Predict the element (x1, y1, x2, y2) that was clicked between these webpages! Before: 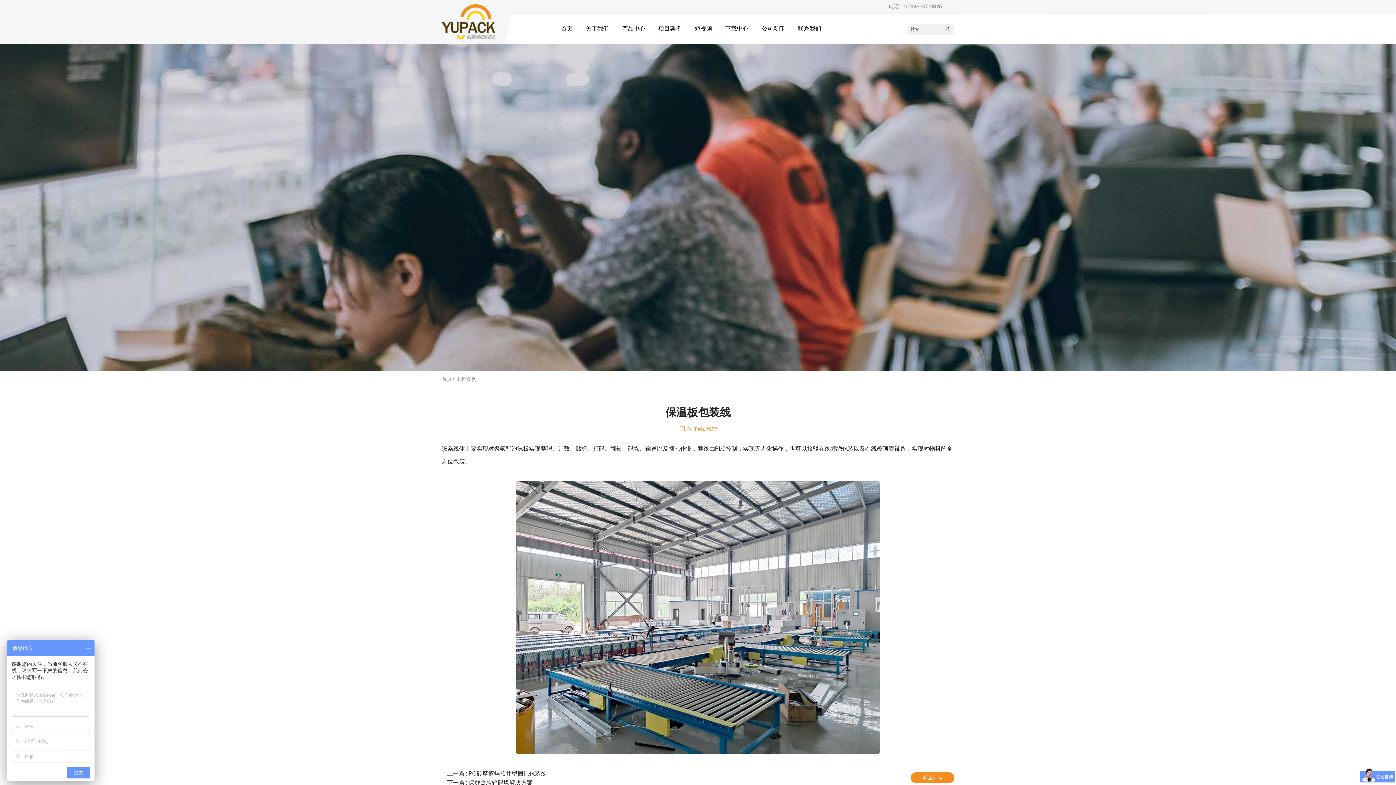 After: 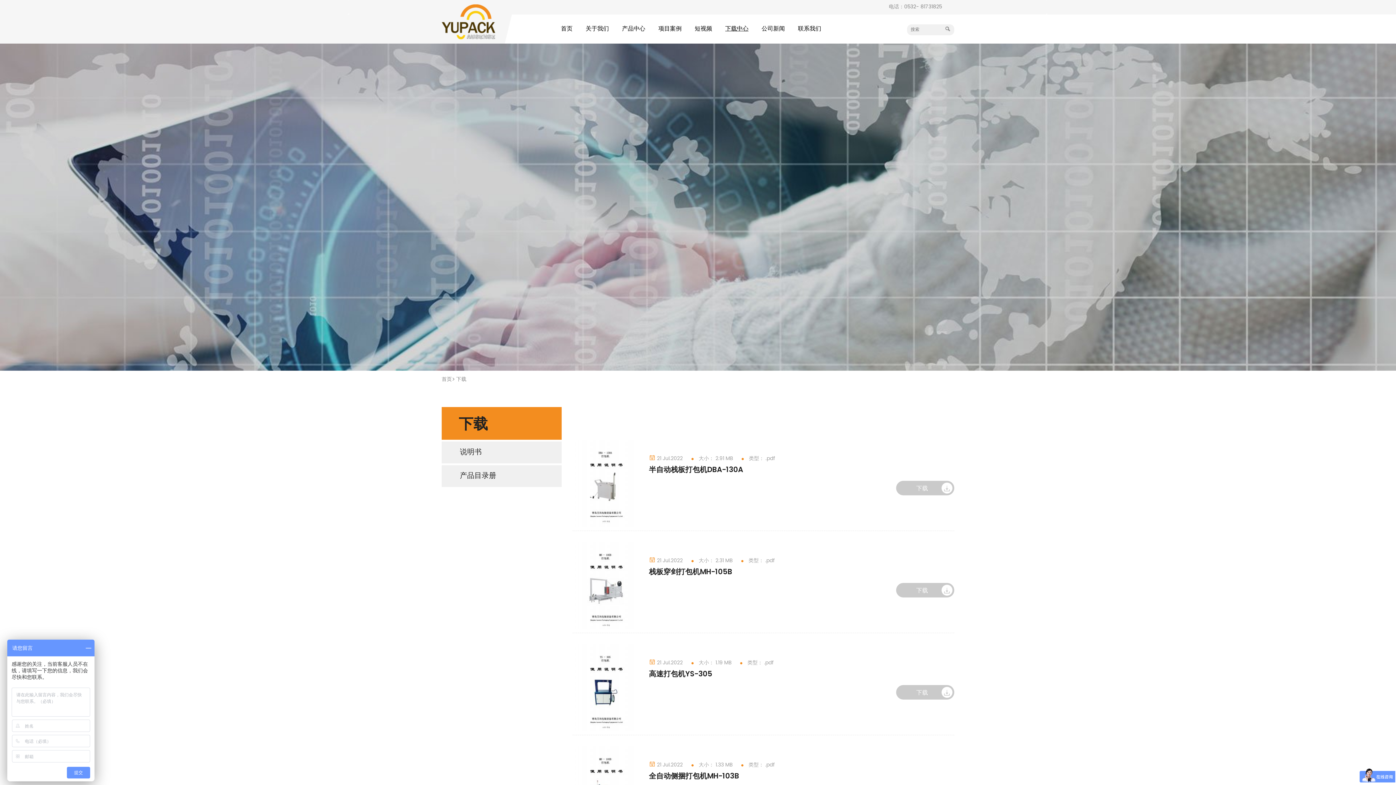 Action: bbox: (718, 14, 755, 43) label: 下载中心